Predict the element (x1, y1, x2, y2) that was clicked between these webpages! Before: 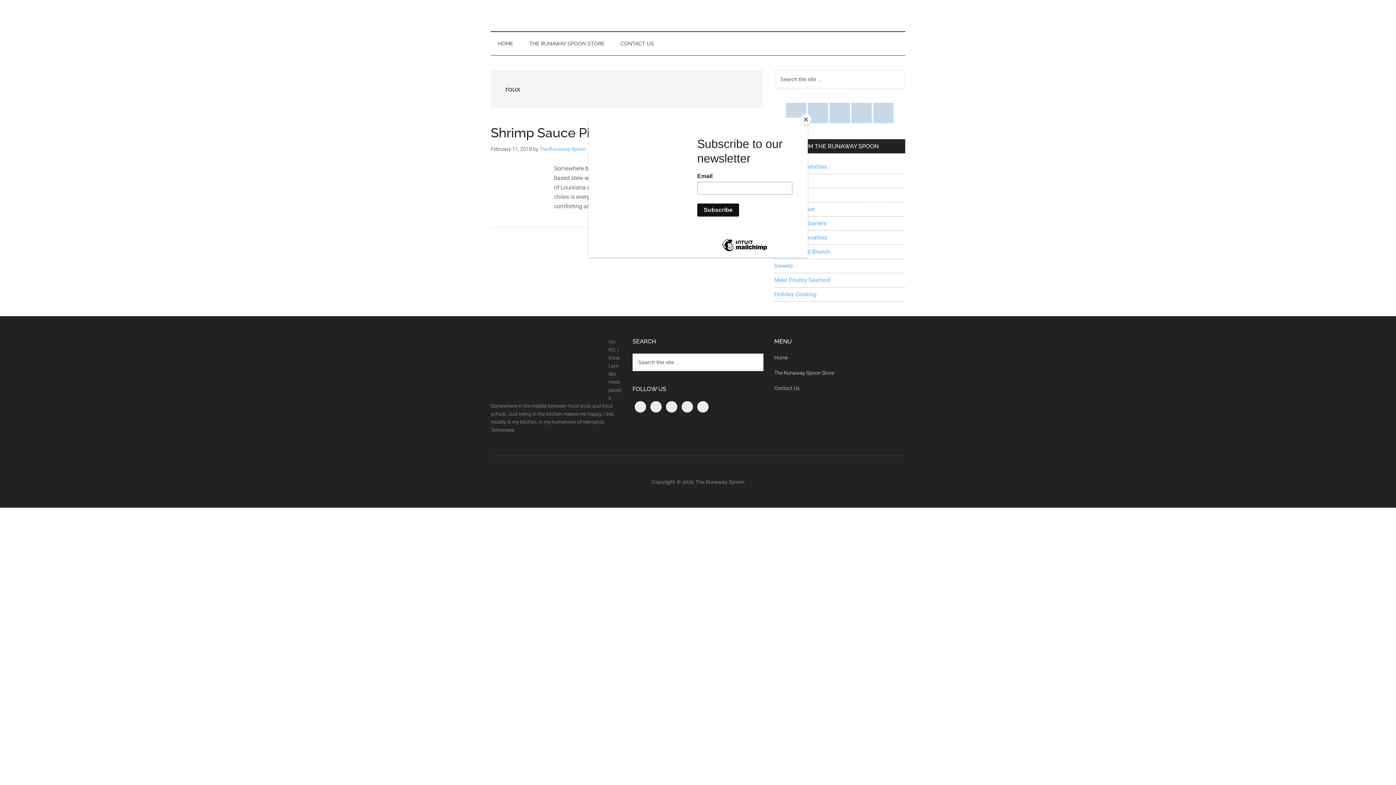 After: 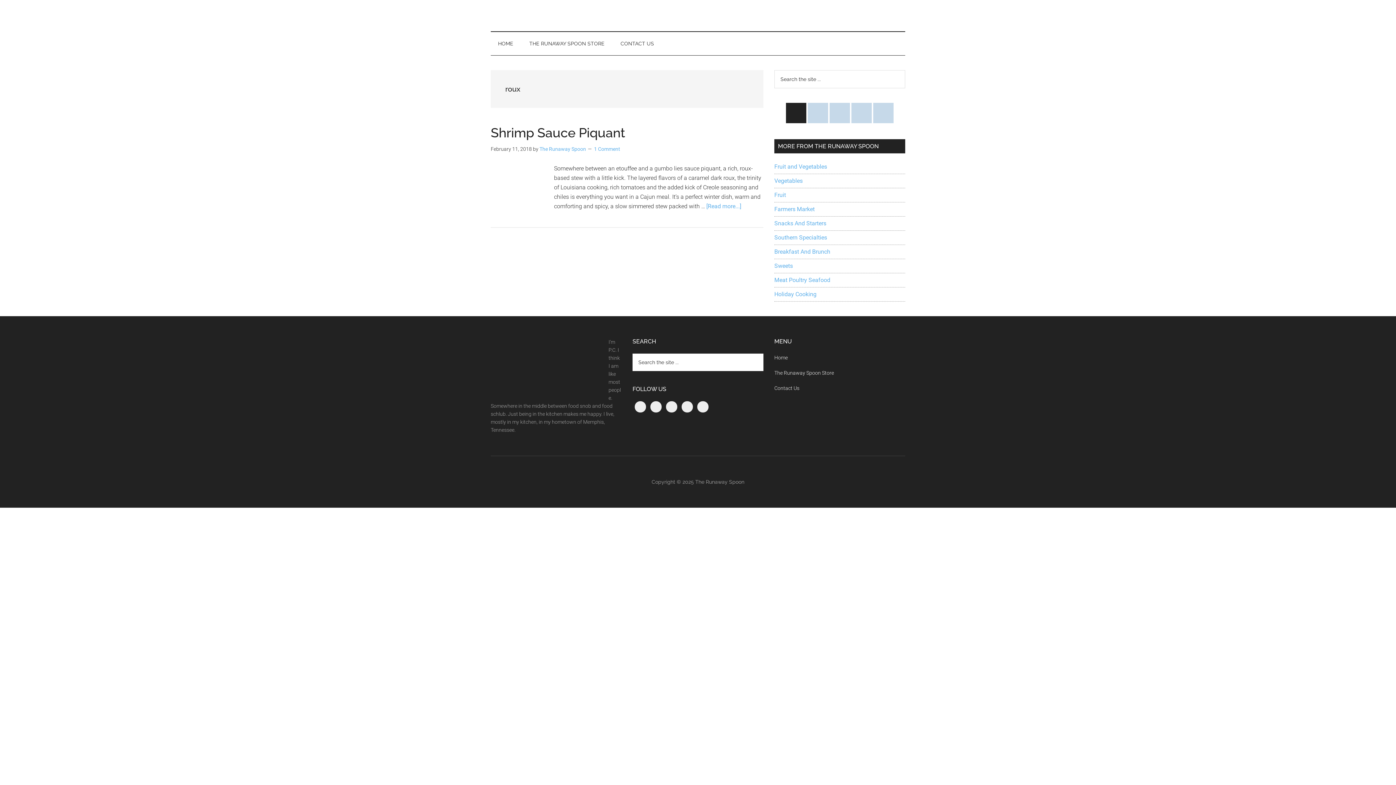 Action: label: Close bbox: (800, 114, 811, 125)